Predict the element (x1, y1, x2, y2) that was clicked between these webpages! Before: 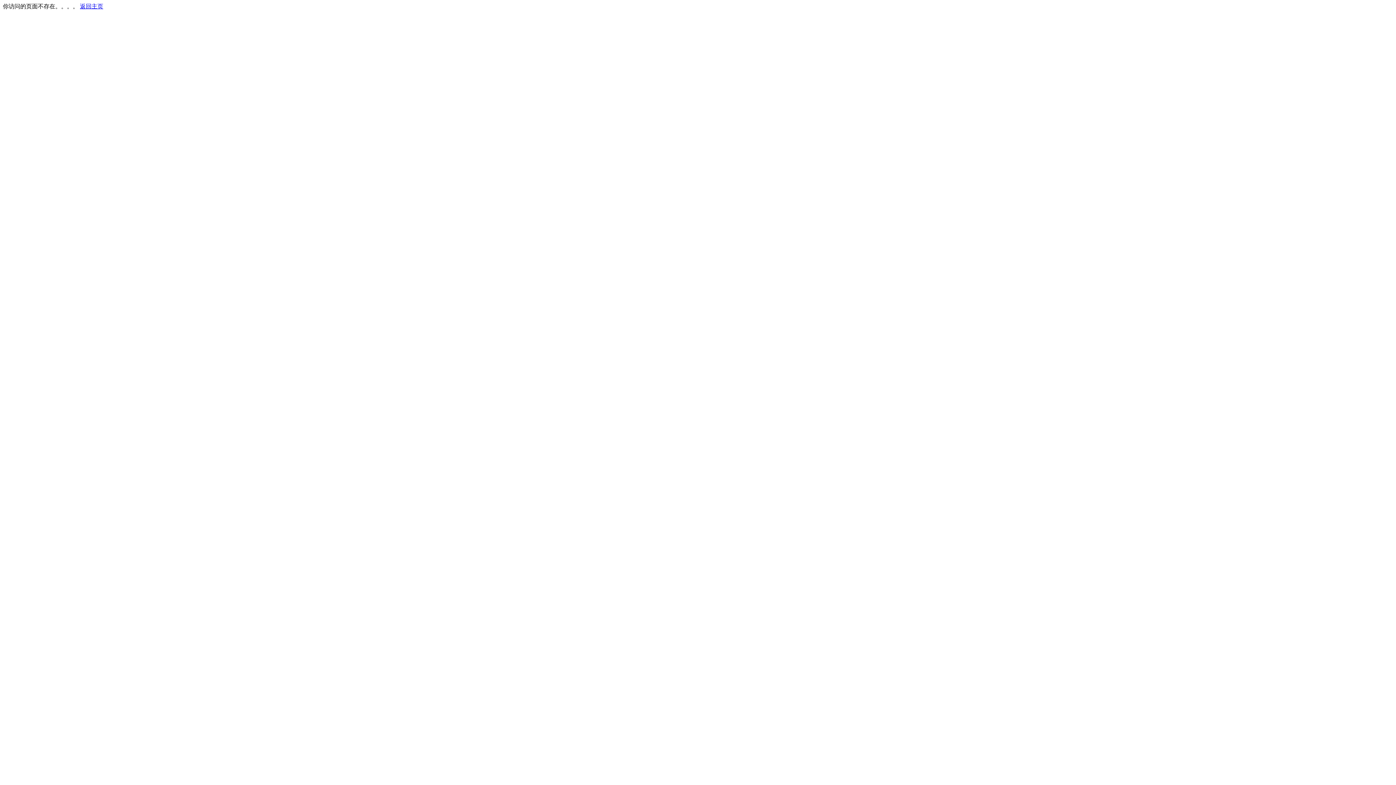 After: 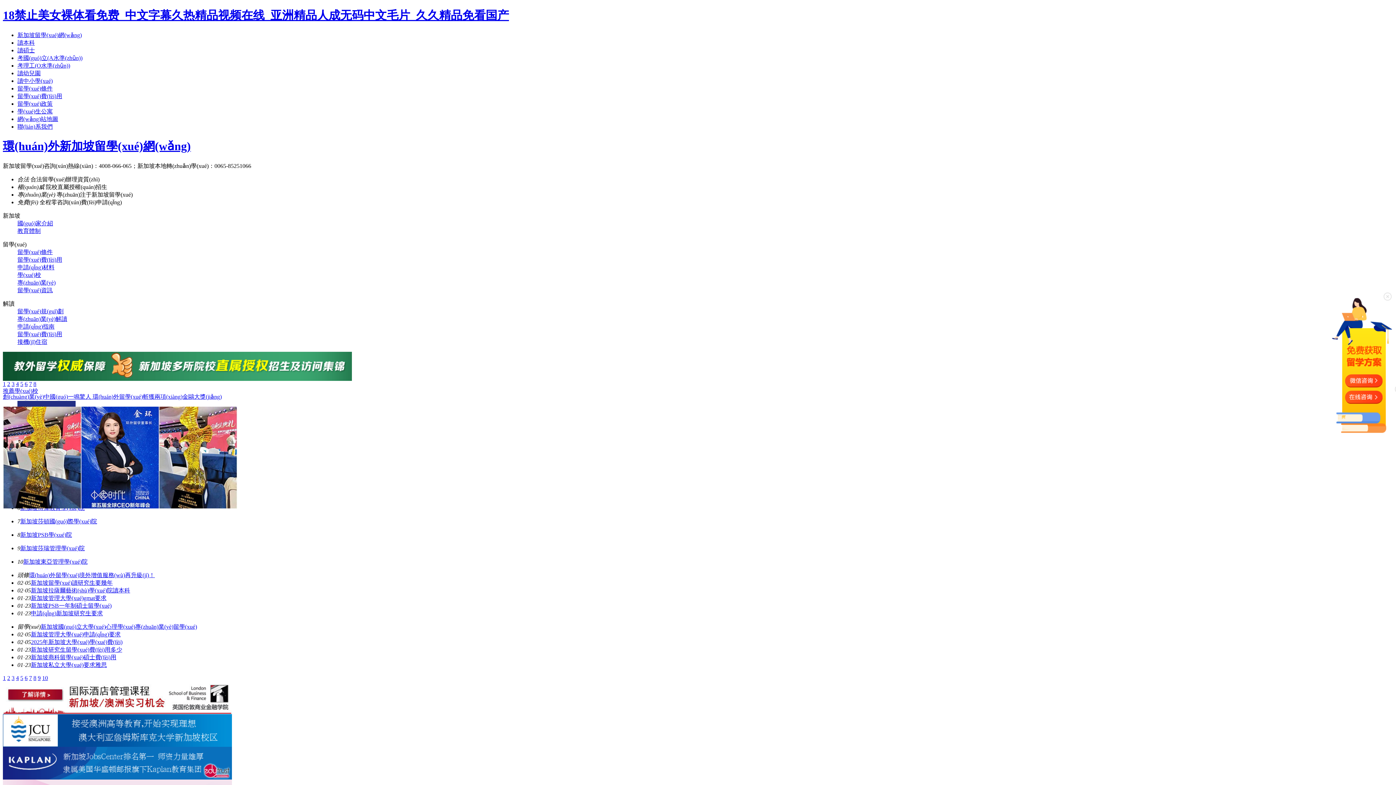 Action: label: 返回主页 bbox: (80, 3, 103, 9)